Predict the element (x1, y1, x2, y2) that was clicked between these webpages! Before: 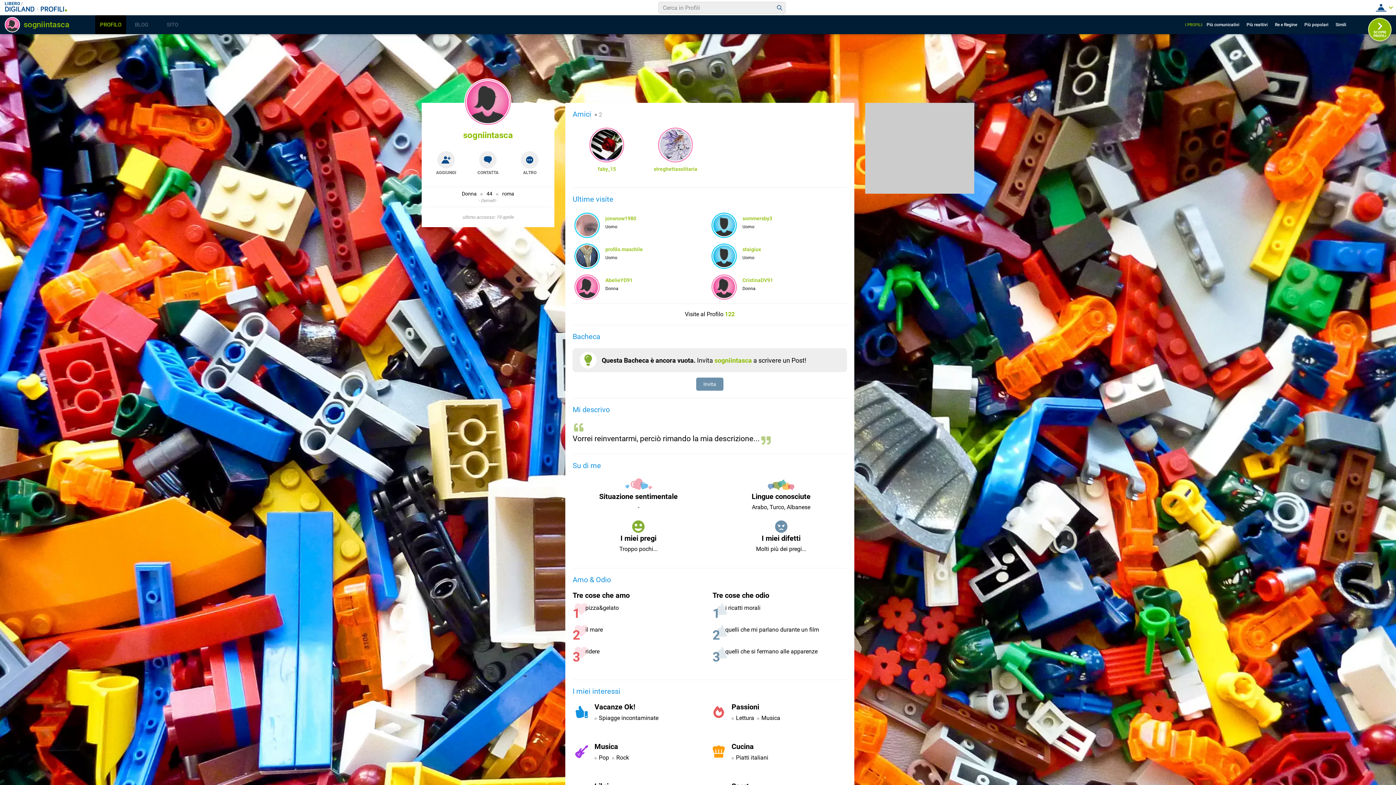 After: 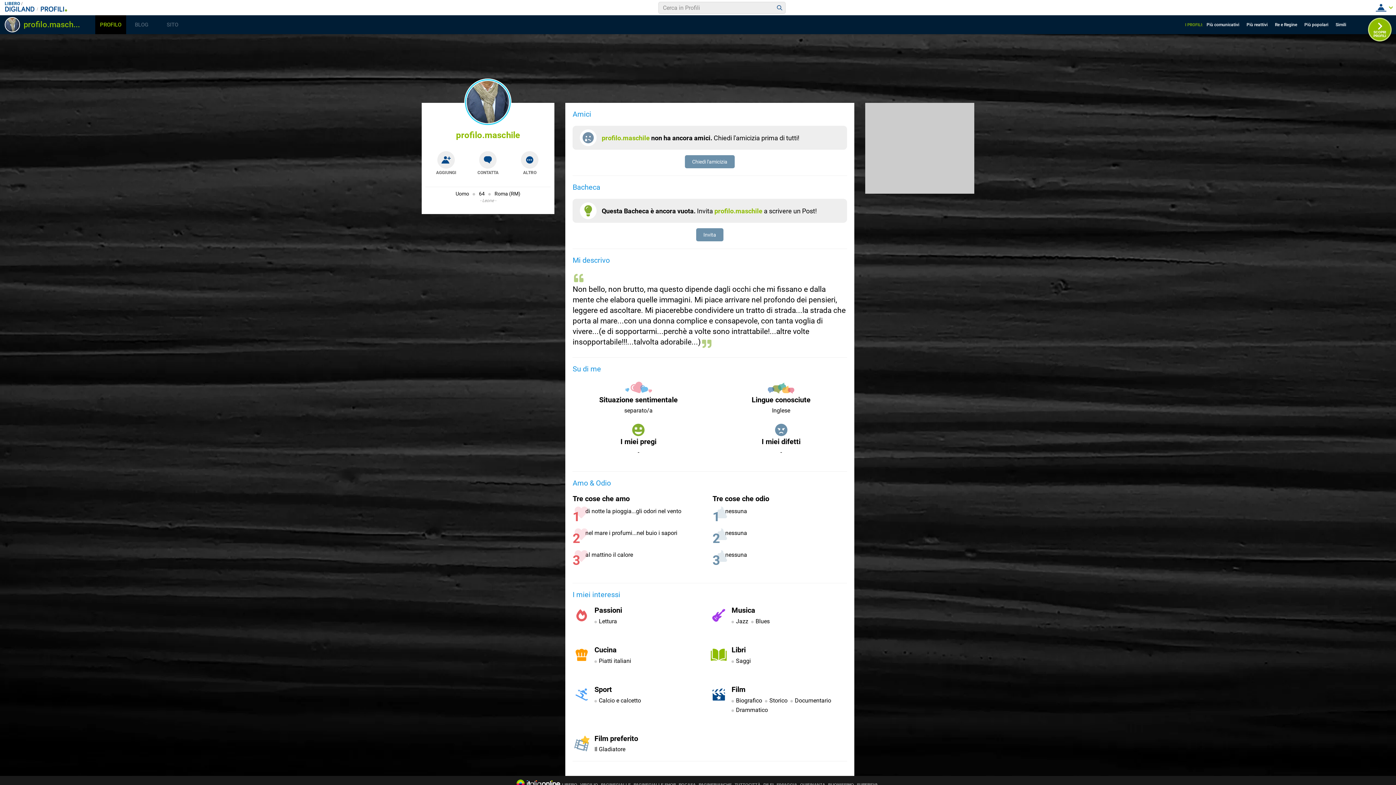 Action: label: profilo.maschile bbox: (605, 246, 642, 252)